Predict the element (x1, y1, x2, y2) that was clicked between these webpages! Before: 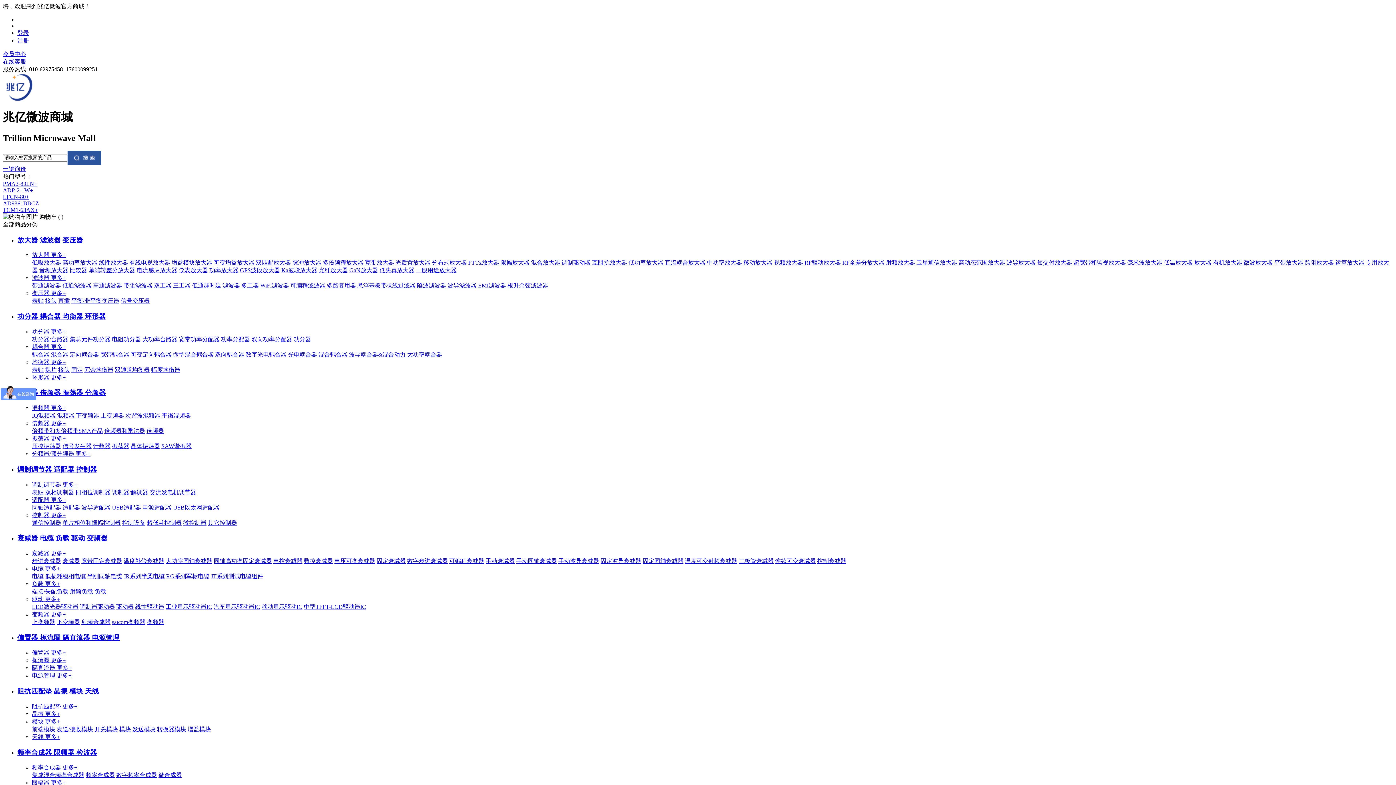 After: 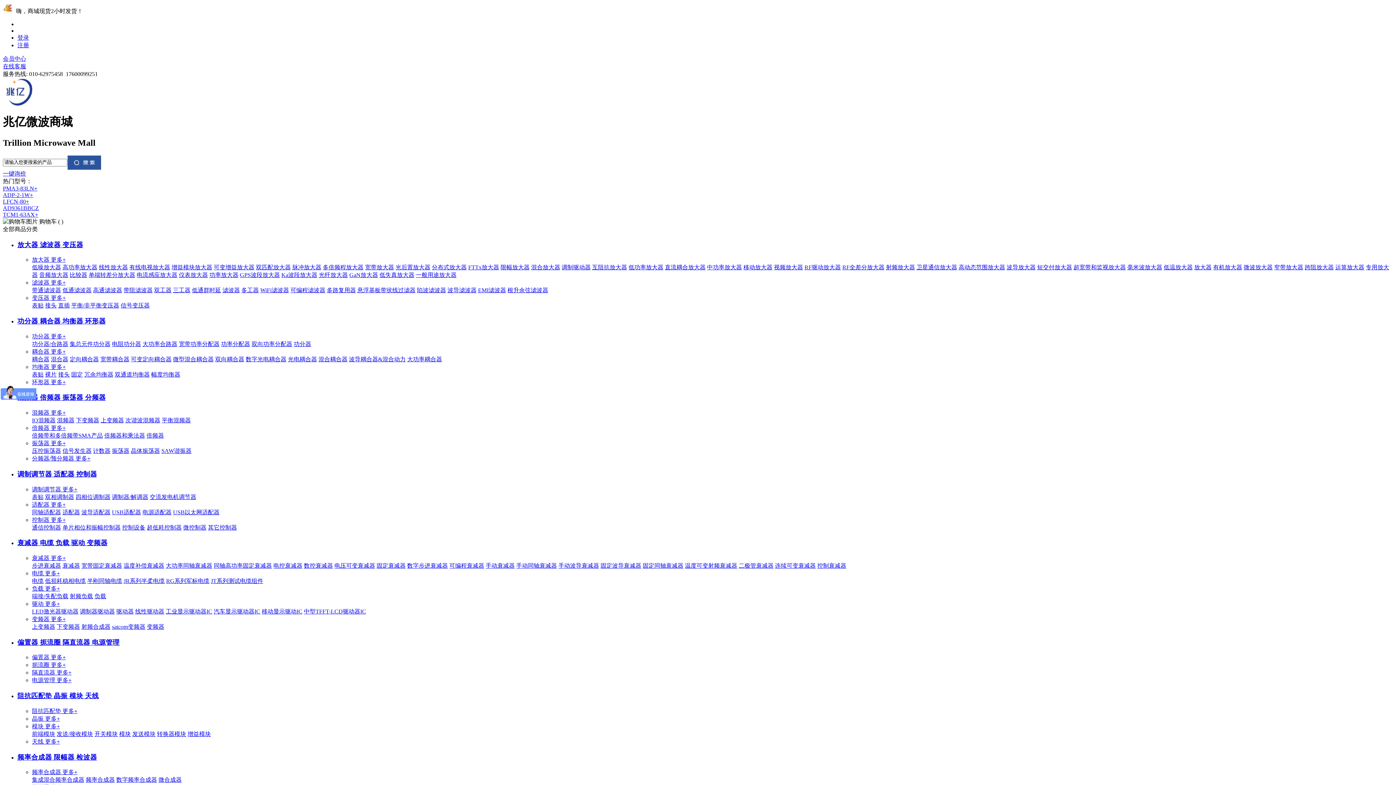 Action: label: 光后置放大器 bbox: (395, 259, 430, 265)